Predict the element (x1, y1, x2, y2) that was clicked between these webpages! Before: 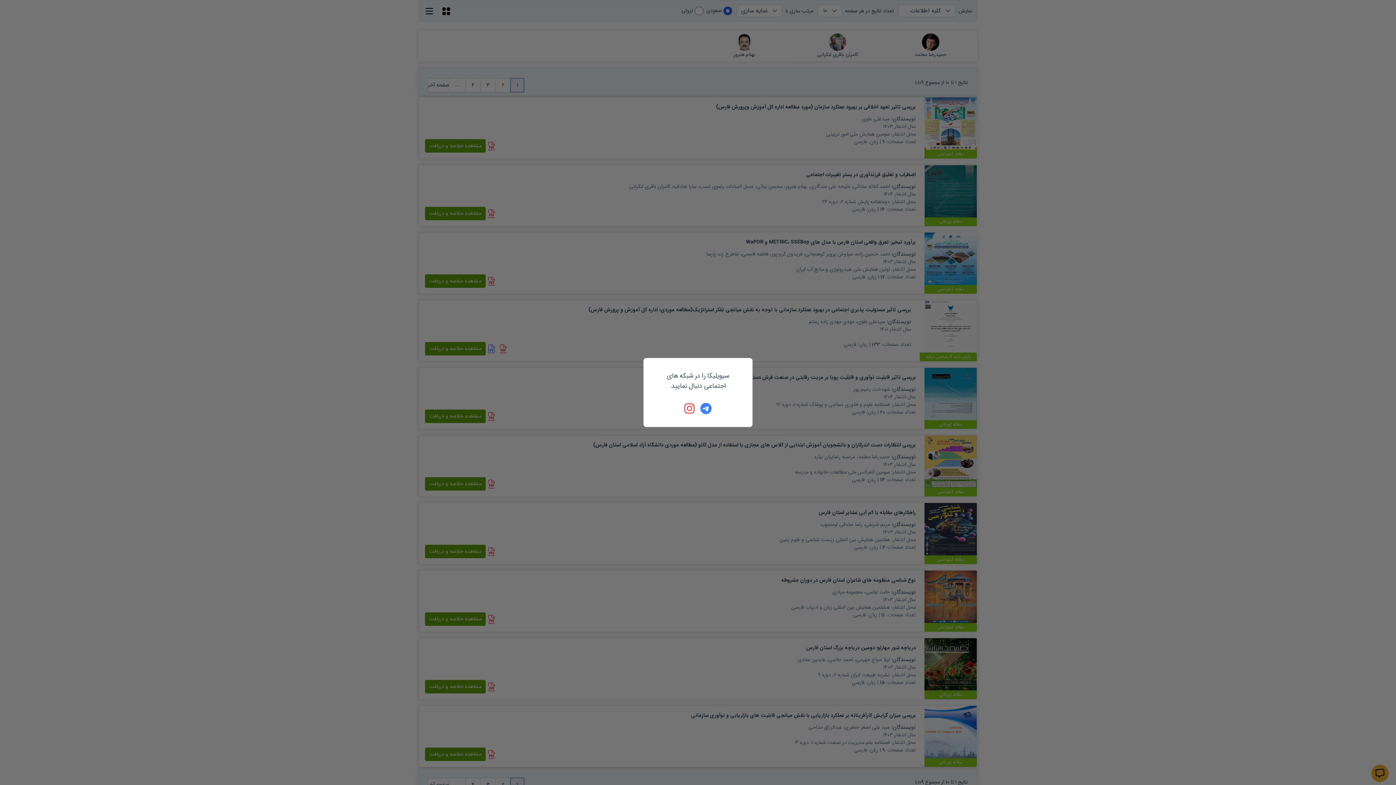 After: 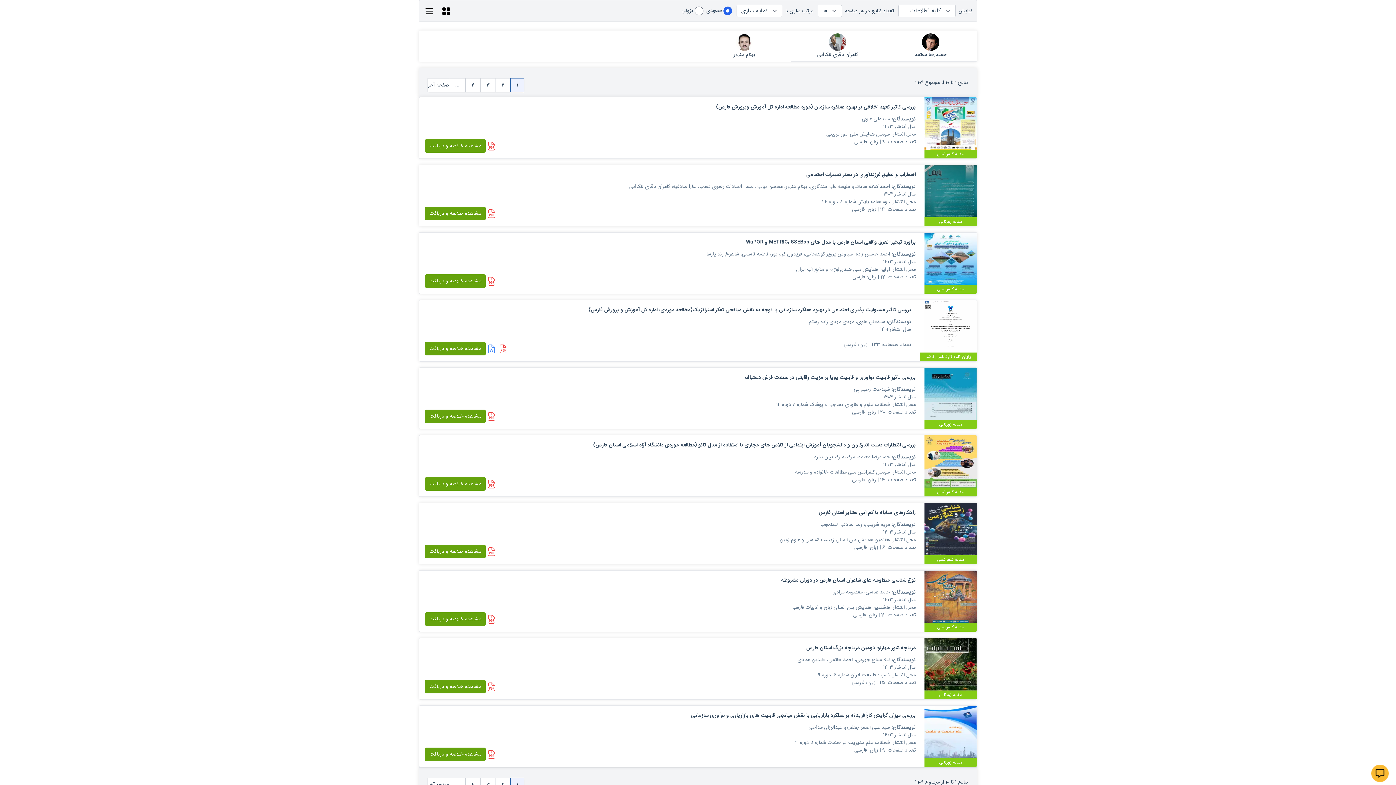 Action: bbox: (684, 402, 696, 414)